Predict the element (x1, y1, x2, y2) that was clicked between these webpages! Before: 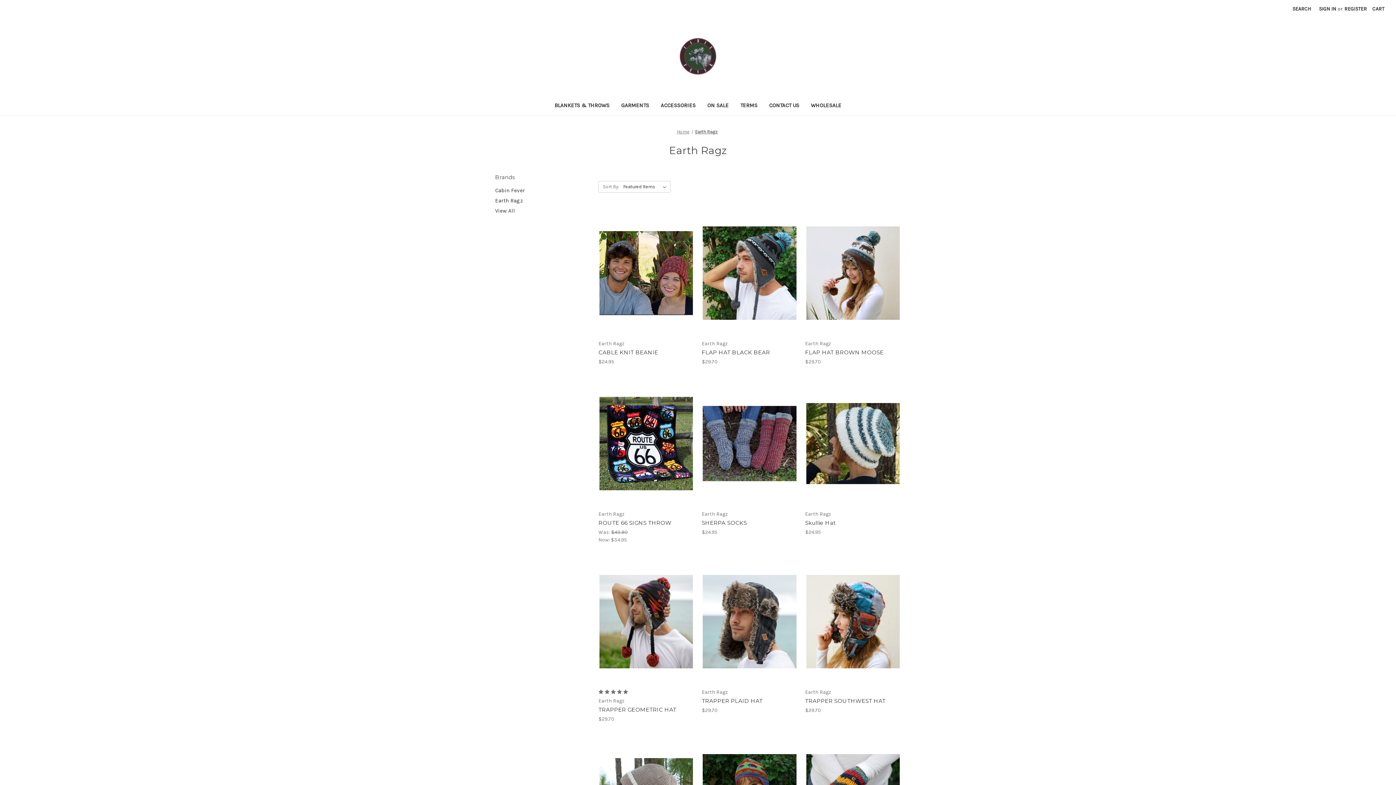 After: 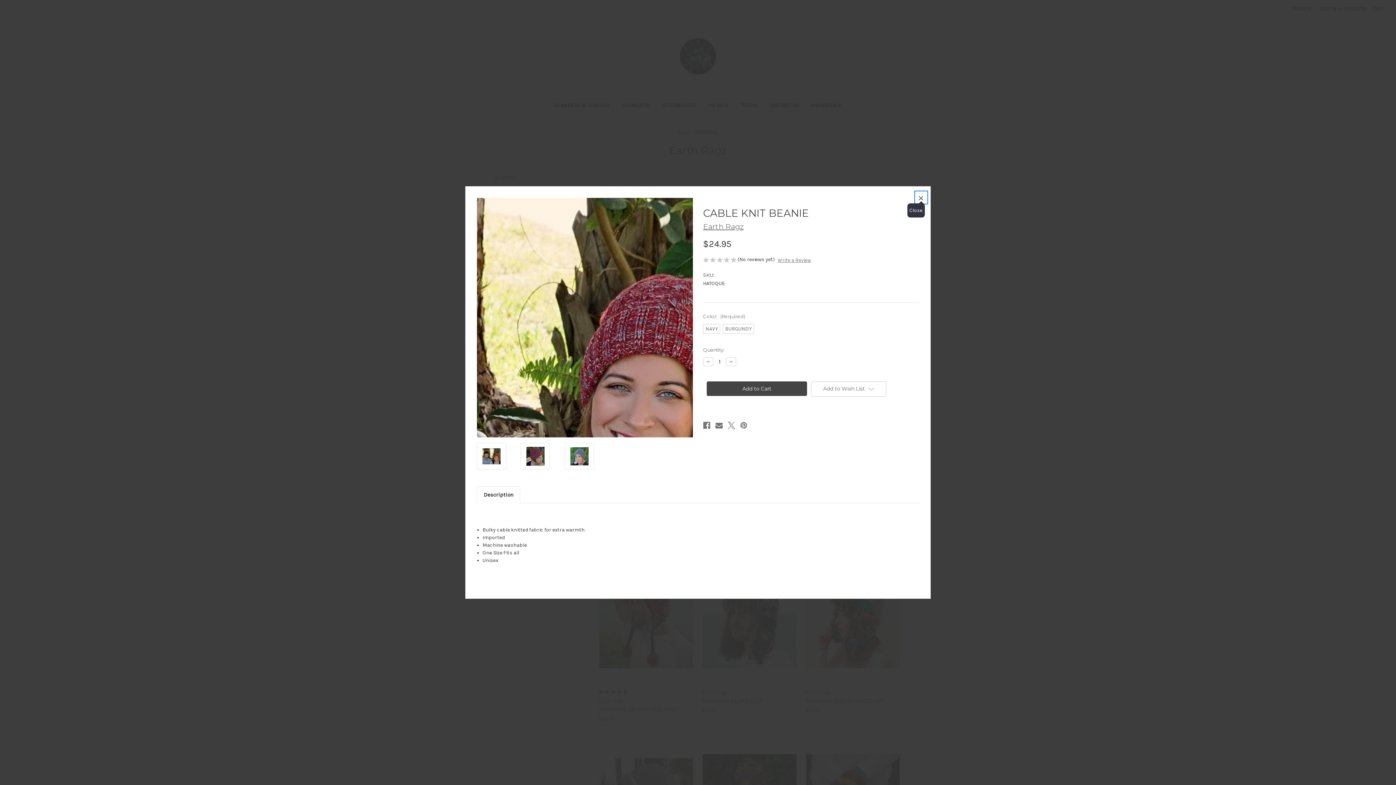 Action: bbox: (619, 254, 661, 265) label: Quick view